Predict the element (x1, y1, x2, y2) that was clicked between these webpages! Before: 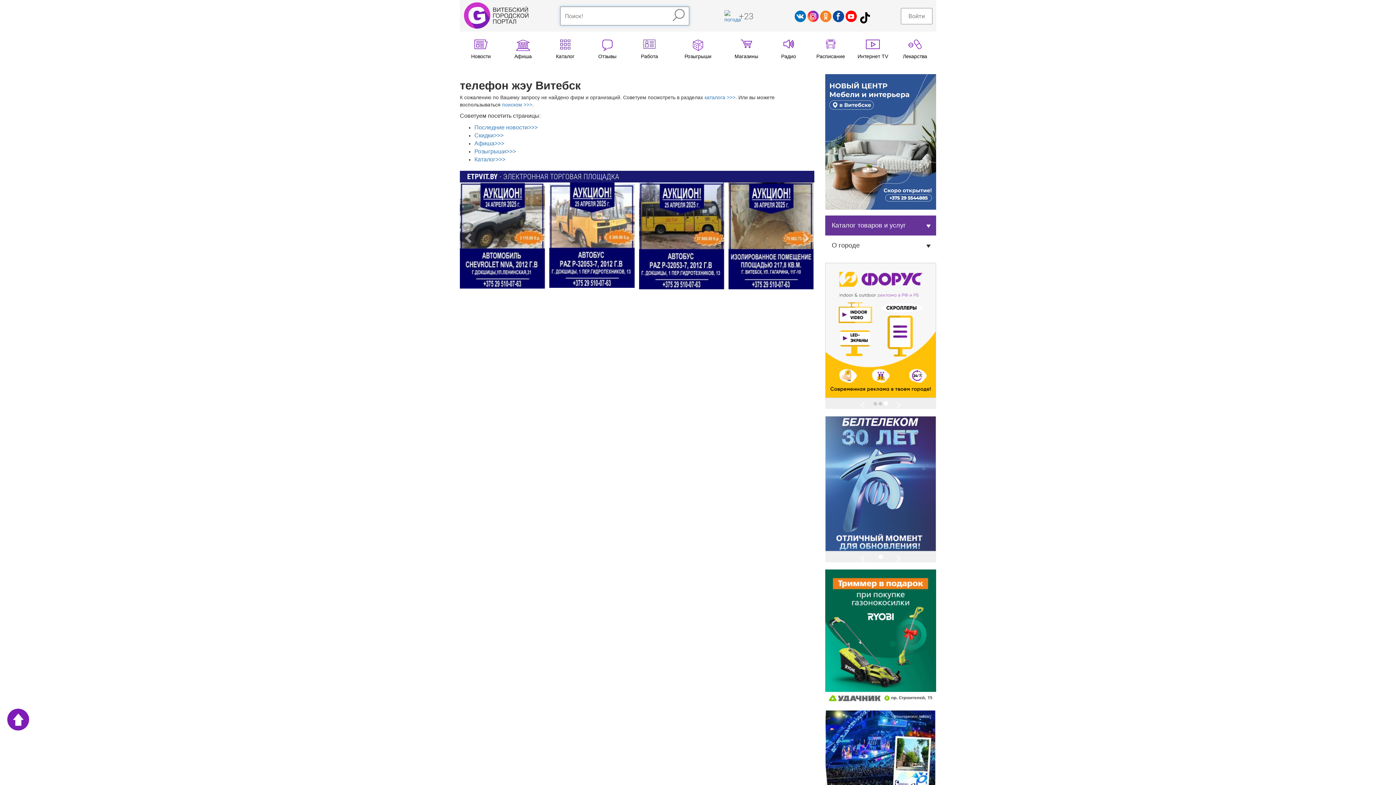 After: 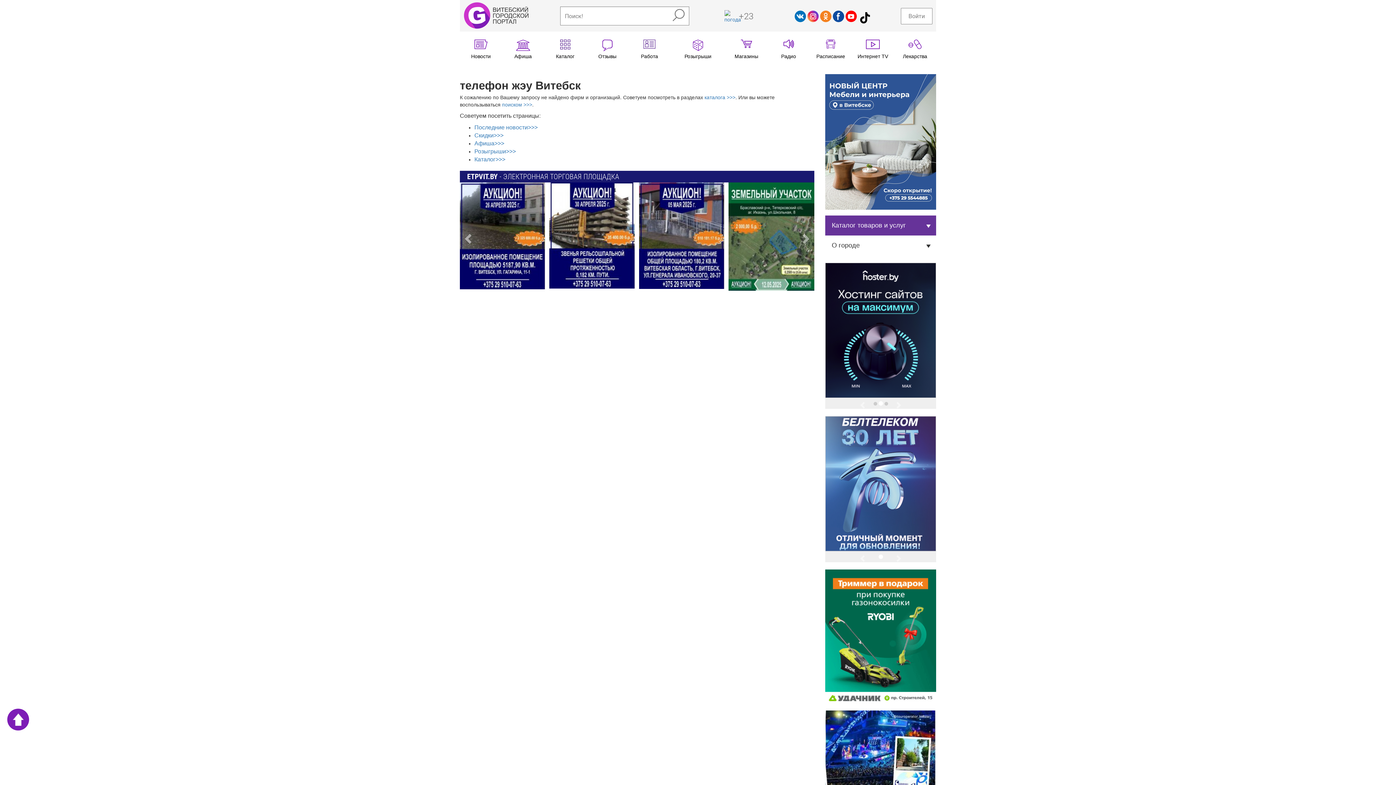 Action: bbox: (825, 416, 936, 551)